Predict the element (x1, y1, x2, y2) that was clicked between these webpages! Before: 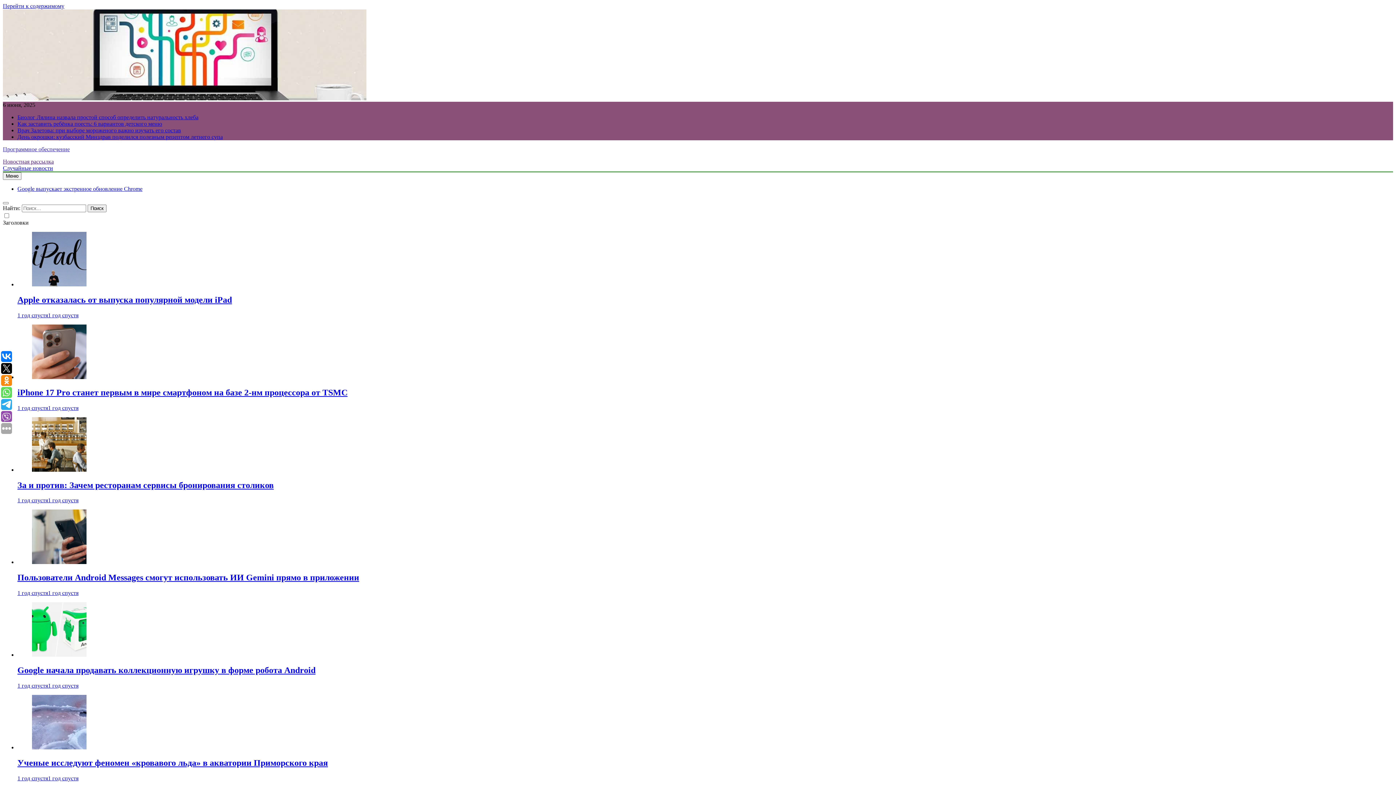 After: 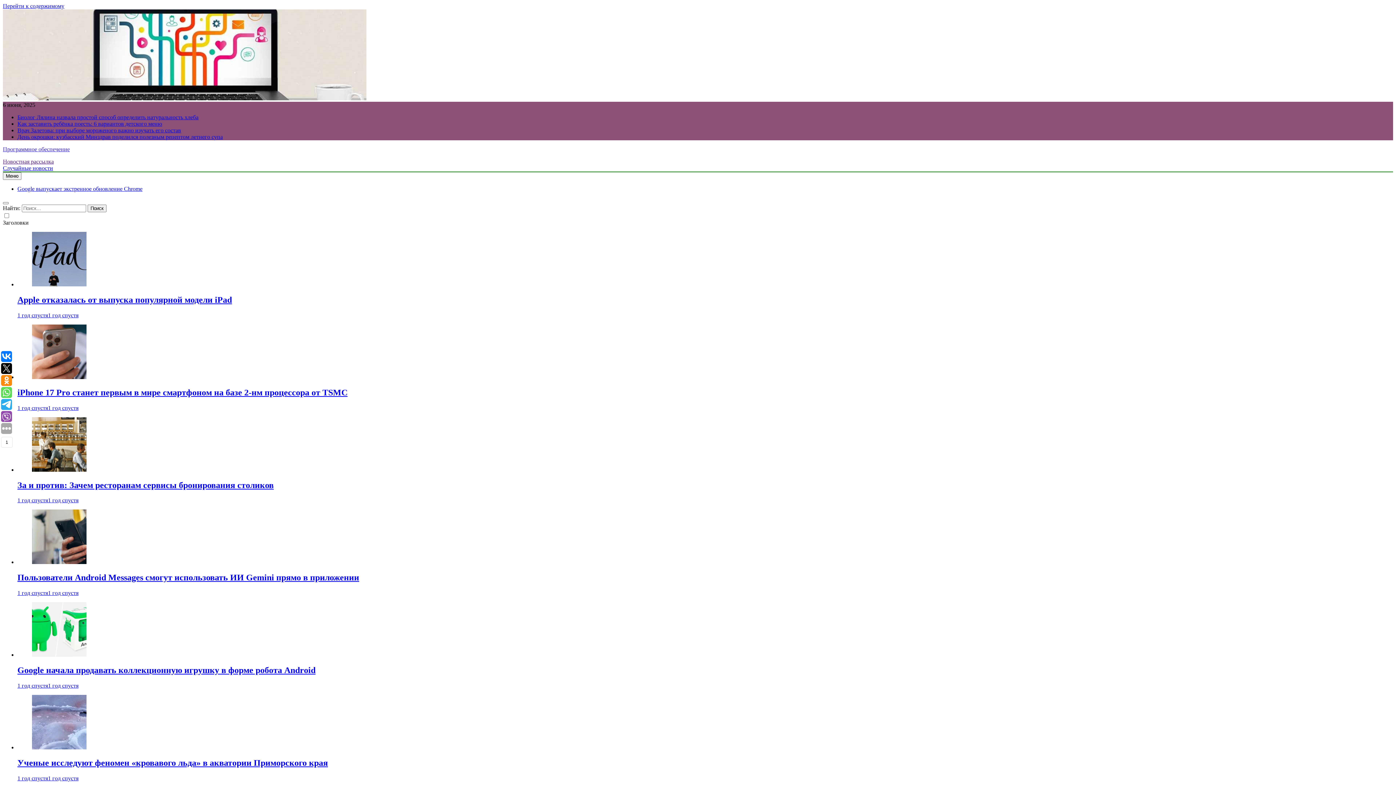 Action: bbox: (1, 399, 12, 410)